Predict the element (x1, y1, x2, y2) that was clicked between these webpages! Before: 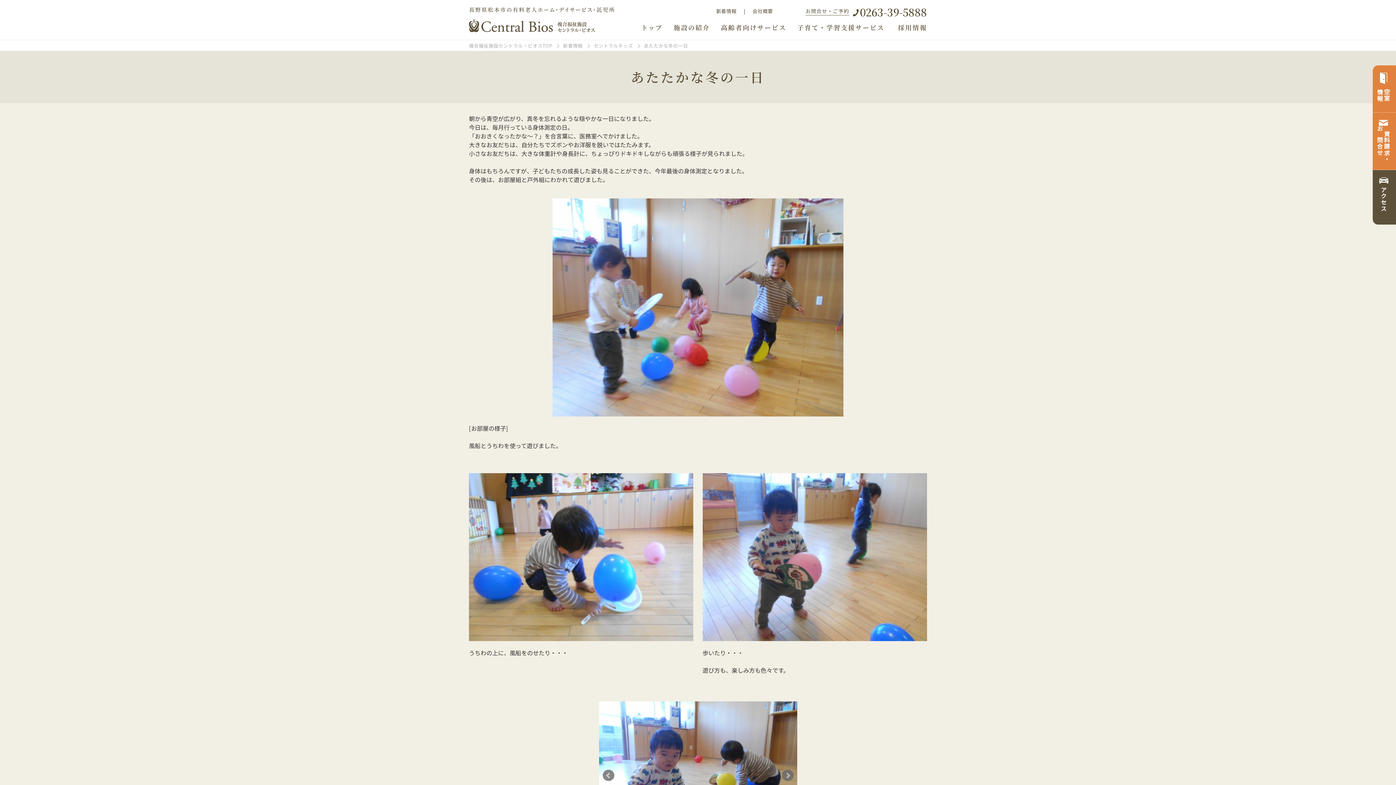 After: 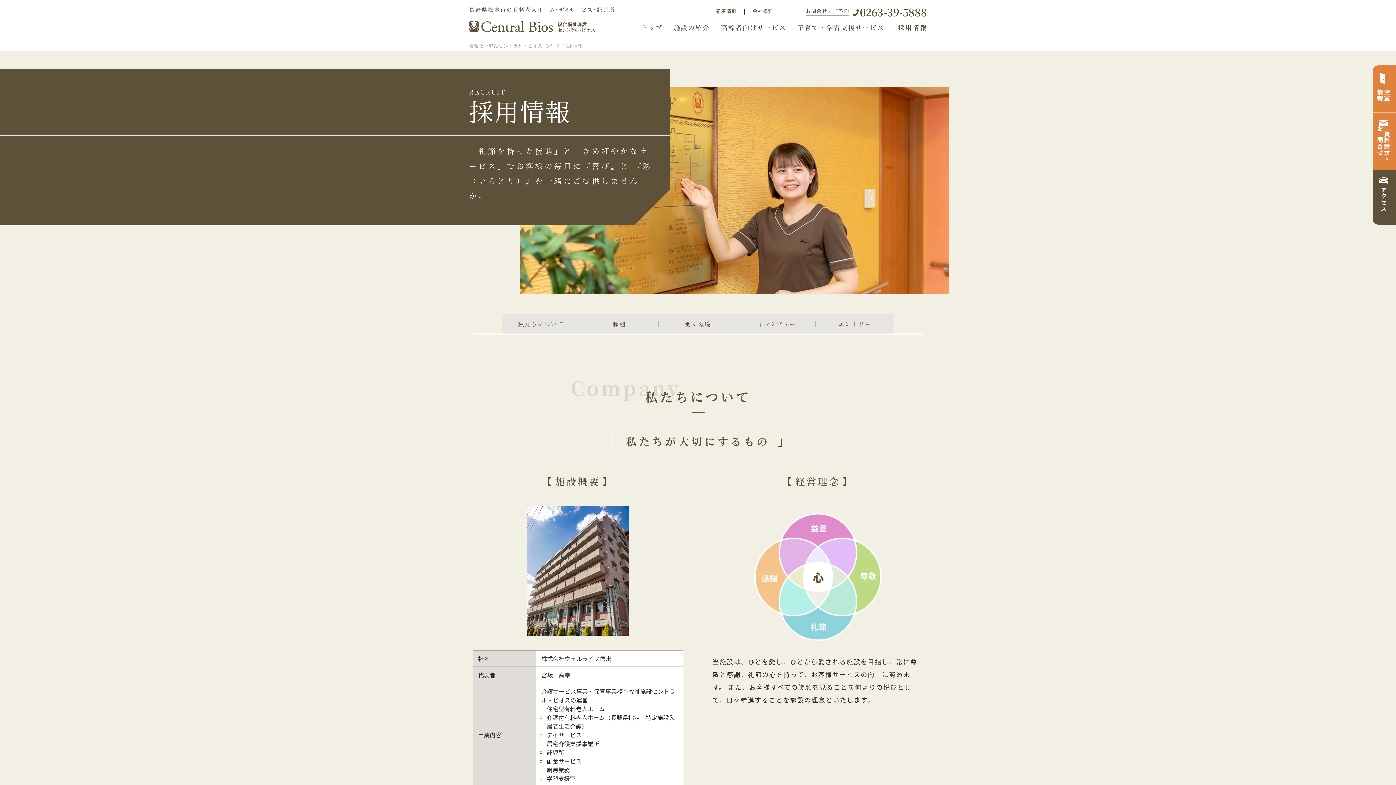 Action: label: 採用情報 bbox: (898, 22, 927, 32)